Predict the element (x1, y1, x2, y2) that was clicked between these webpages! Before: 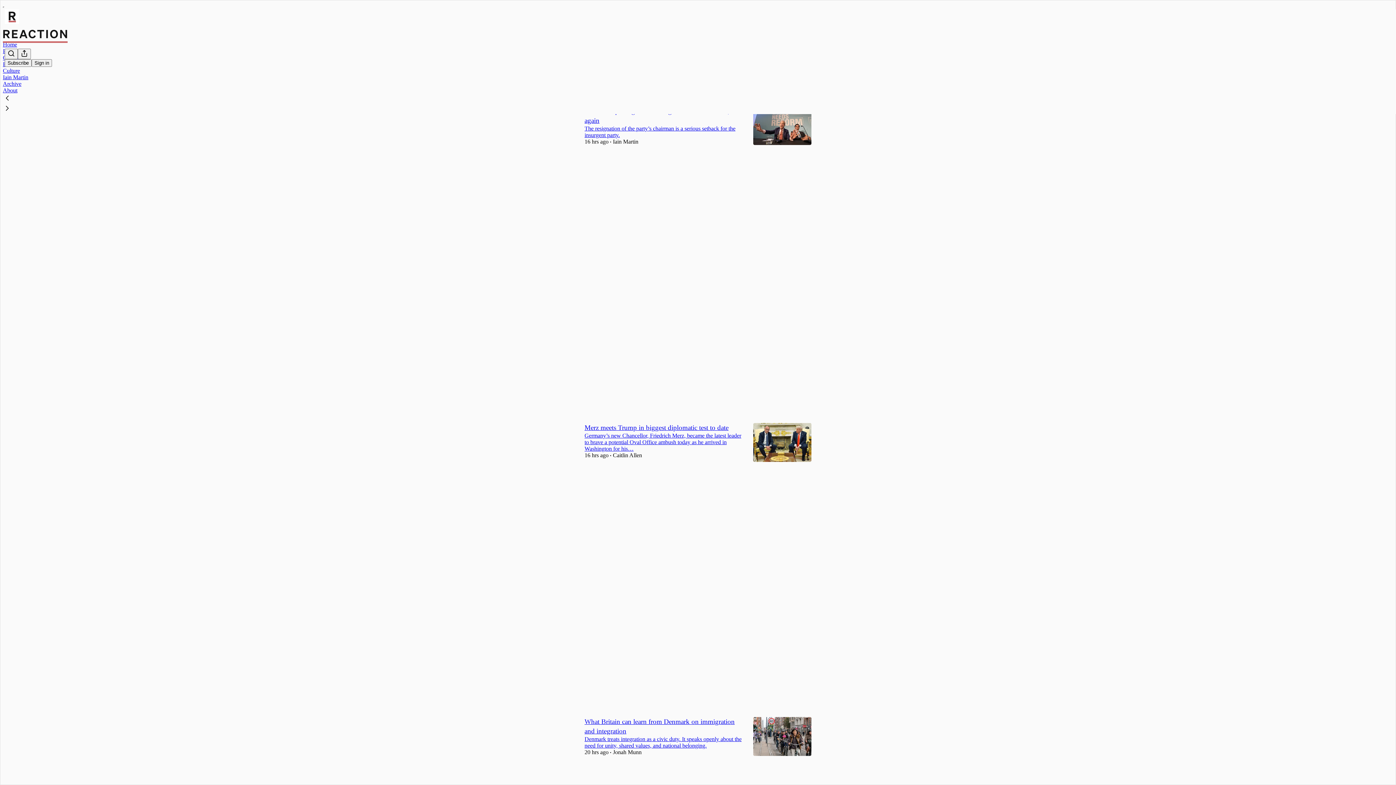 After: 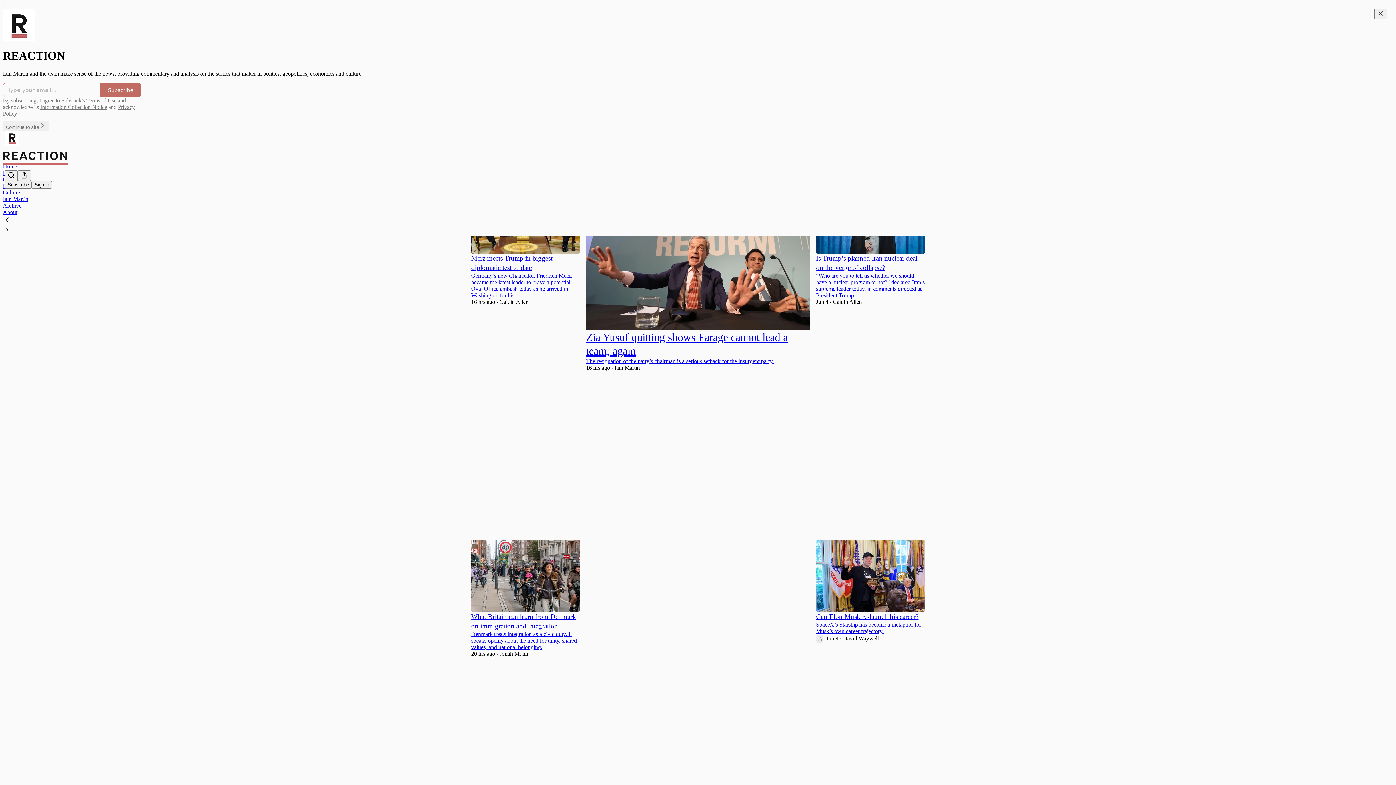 Action: bbox: (4, 9, 1399, 24)